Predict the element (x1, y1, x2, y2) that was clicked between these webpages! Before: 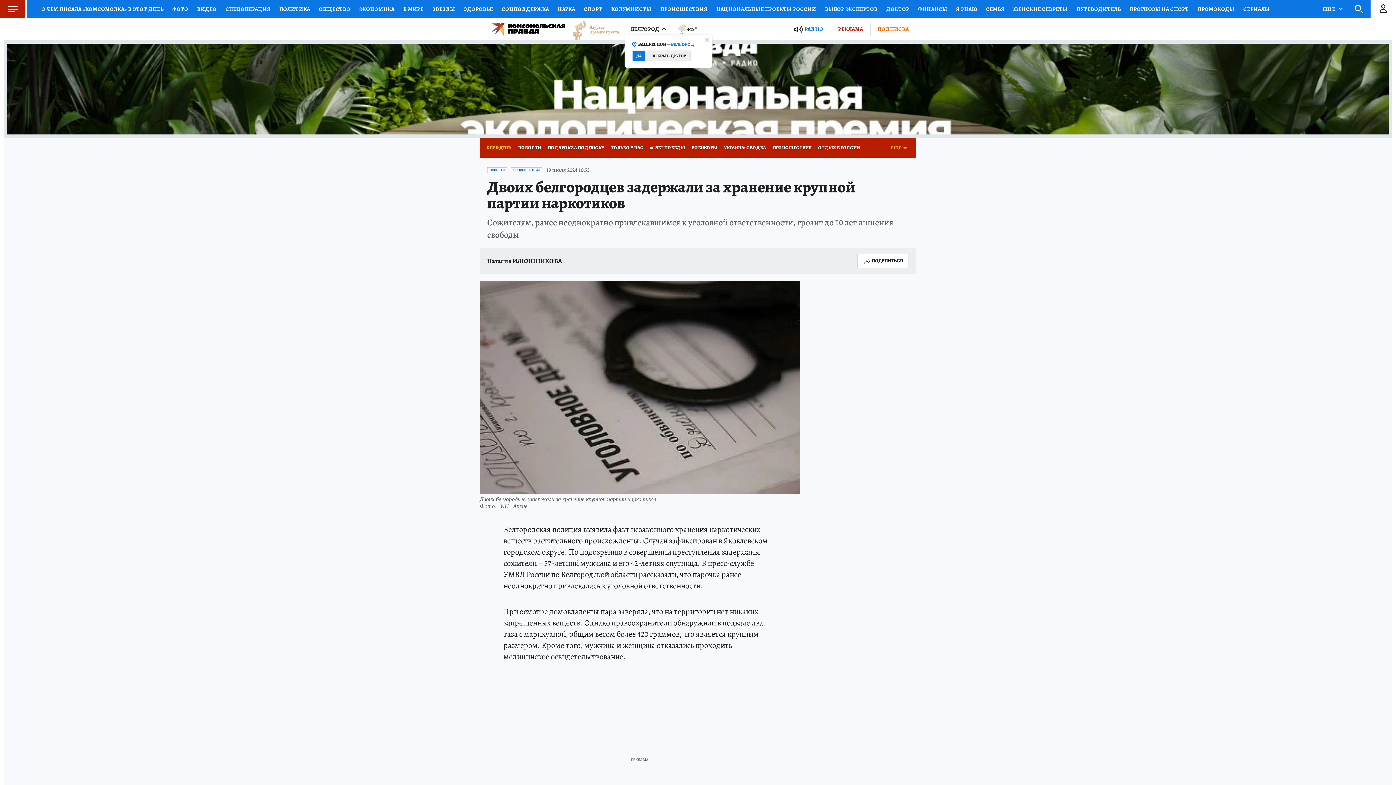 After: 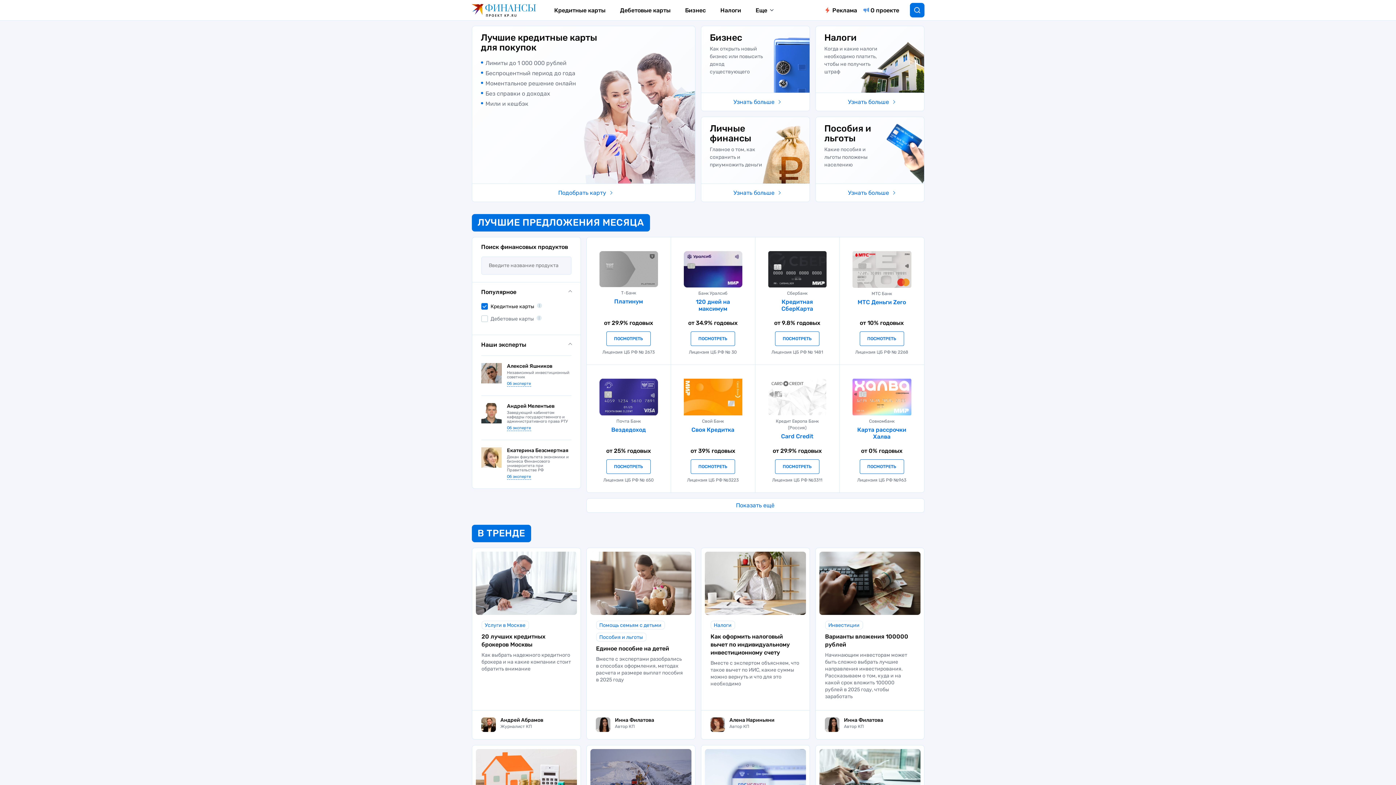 Action: bbox: (913, 0, 952, 18) label: ФИНАНСЫ